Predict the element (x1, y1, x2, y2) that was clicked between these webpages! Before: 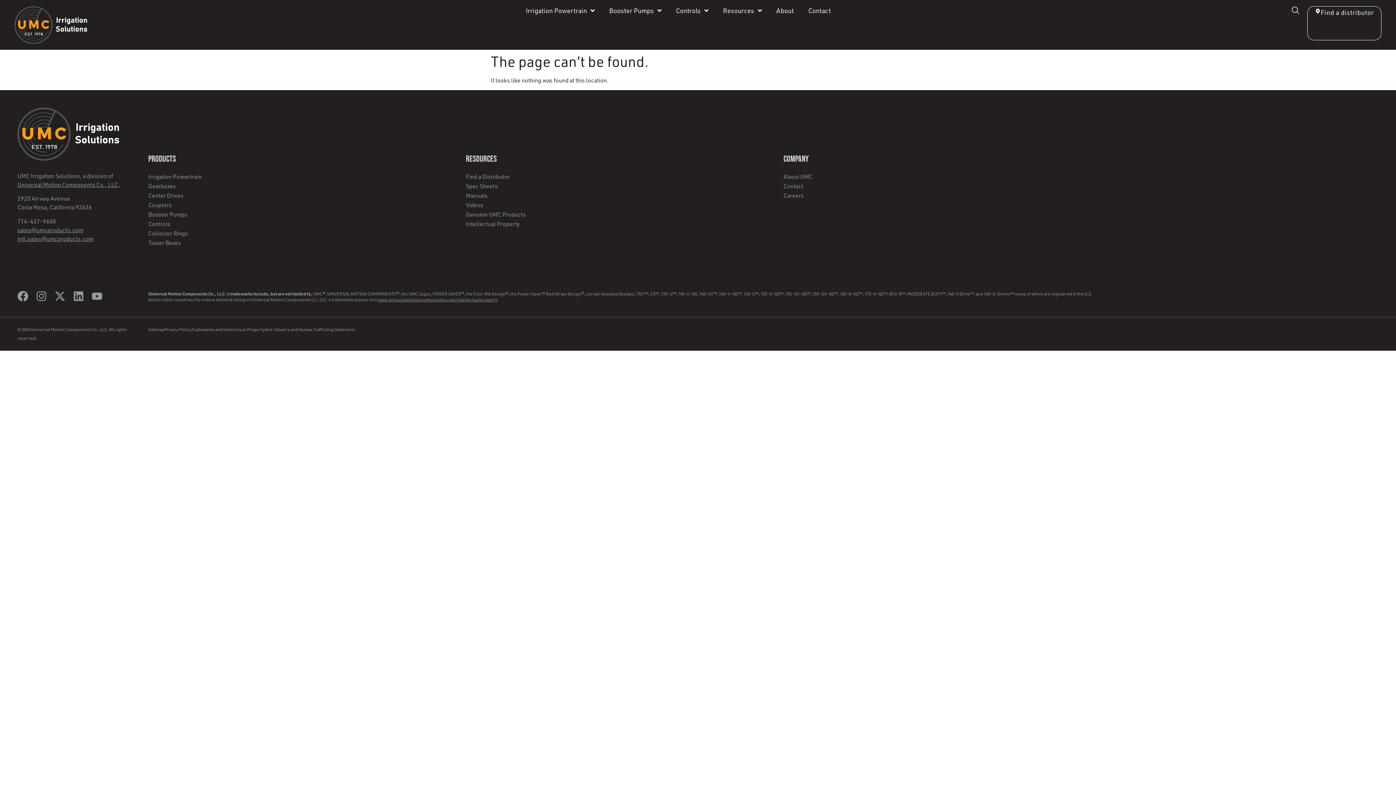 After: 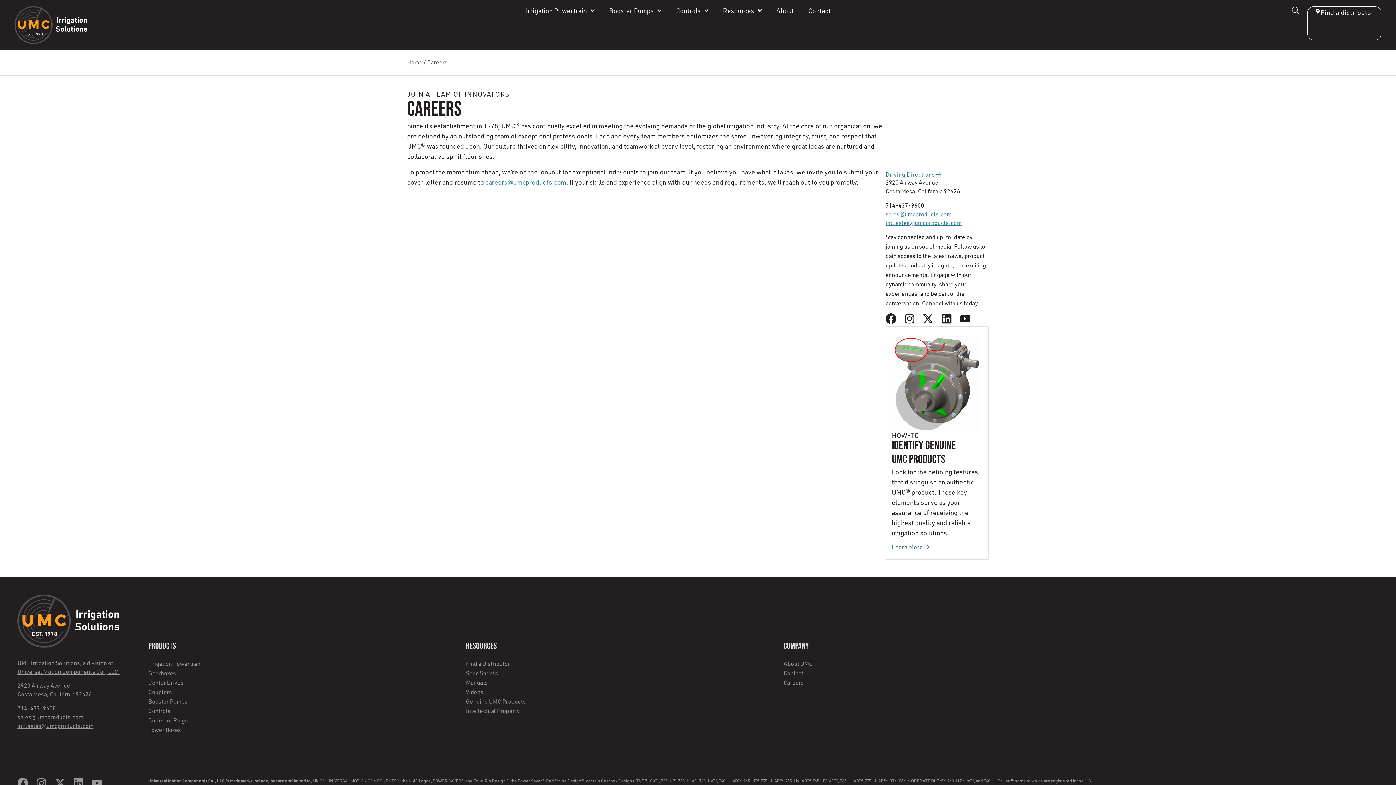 Action: bbox: (783, 191, 804, 199) label: Careers